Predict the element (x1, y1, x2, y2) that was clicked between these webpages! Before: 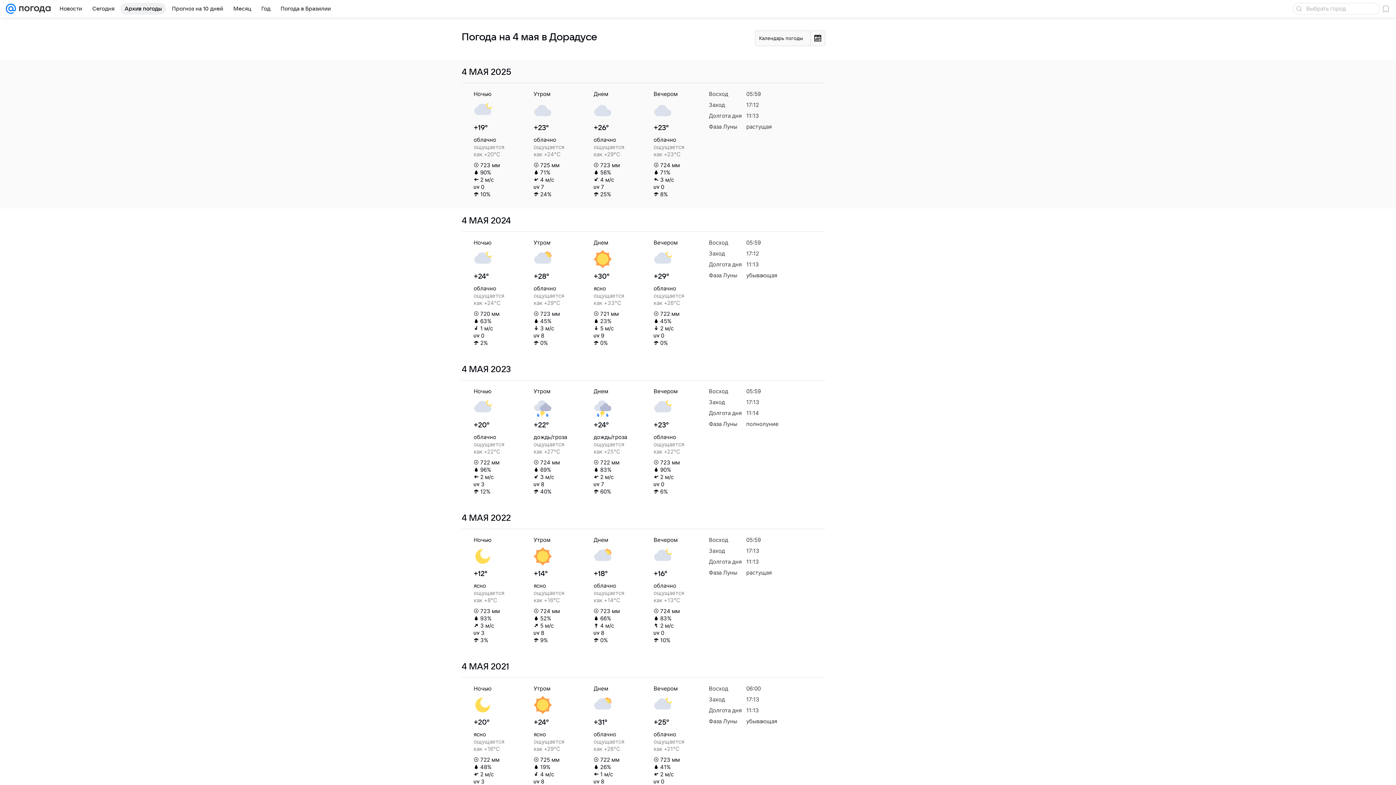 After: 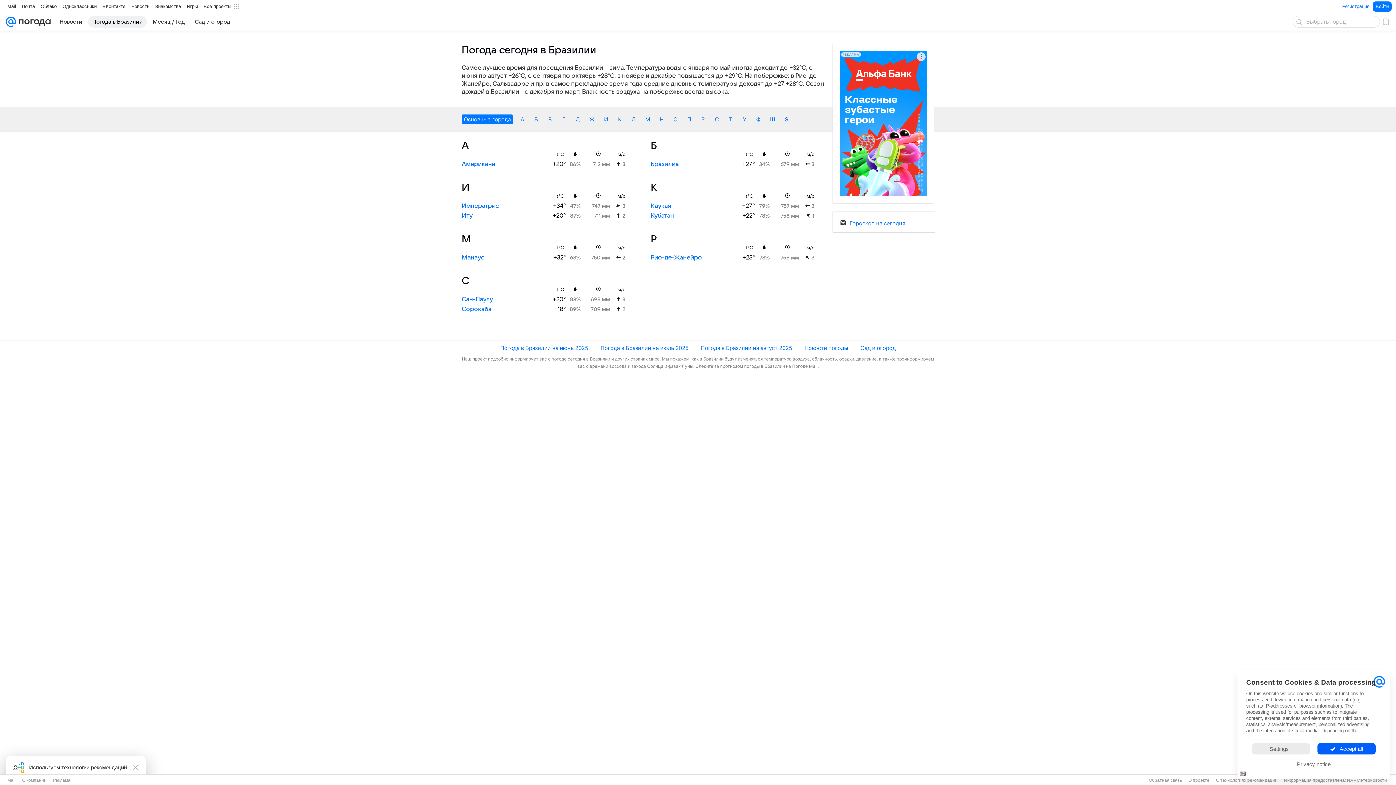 Action: bbox: (276, 2, 335, 14) label: Погода в Бразилии